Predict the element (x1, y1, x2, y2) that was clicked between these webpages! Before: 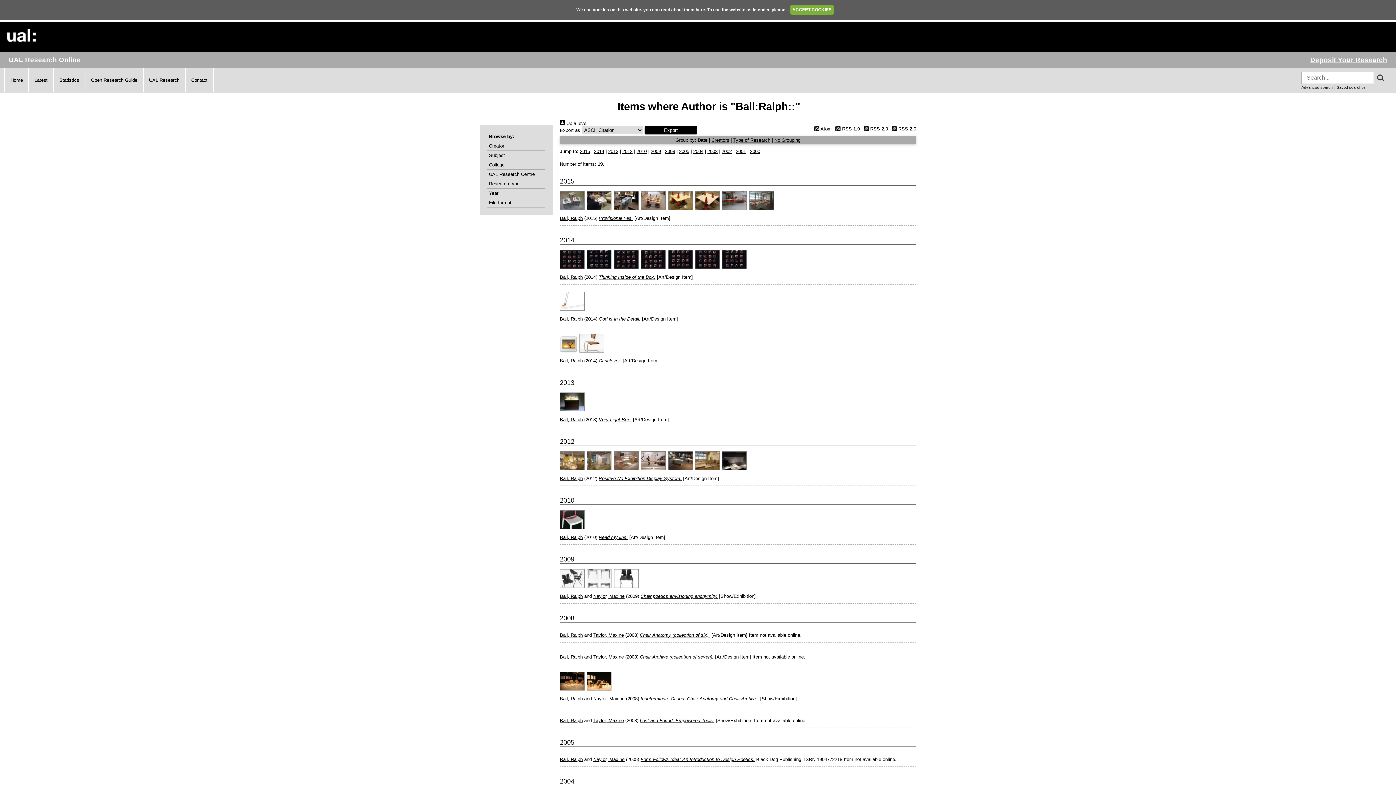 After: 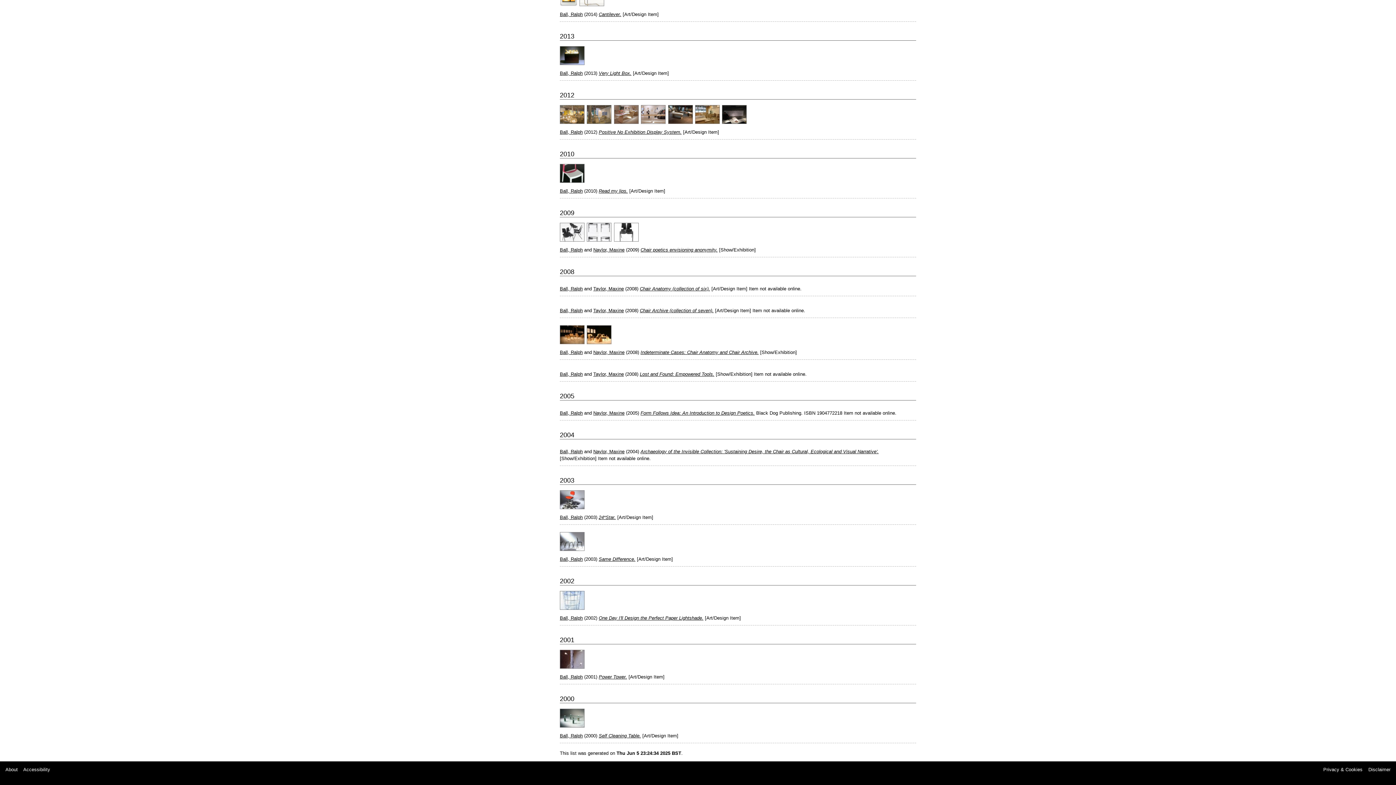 Action: bbox: (693, 148, 703, 154) label: 2004